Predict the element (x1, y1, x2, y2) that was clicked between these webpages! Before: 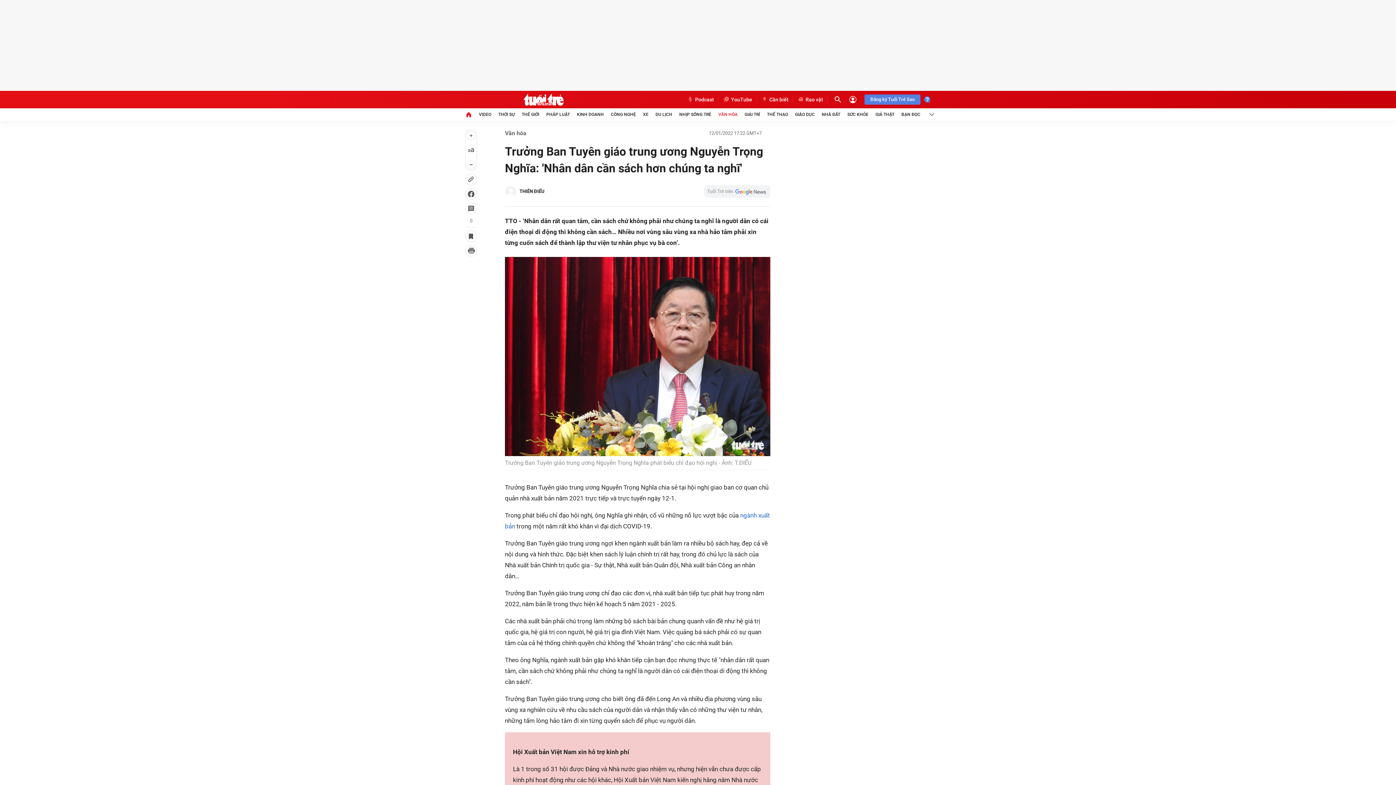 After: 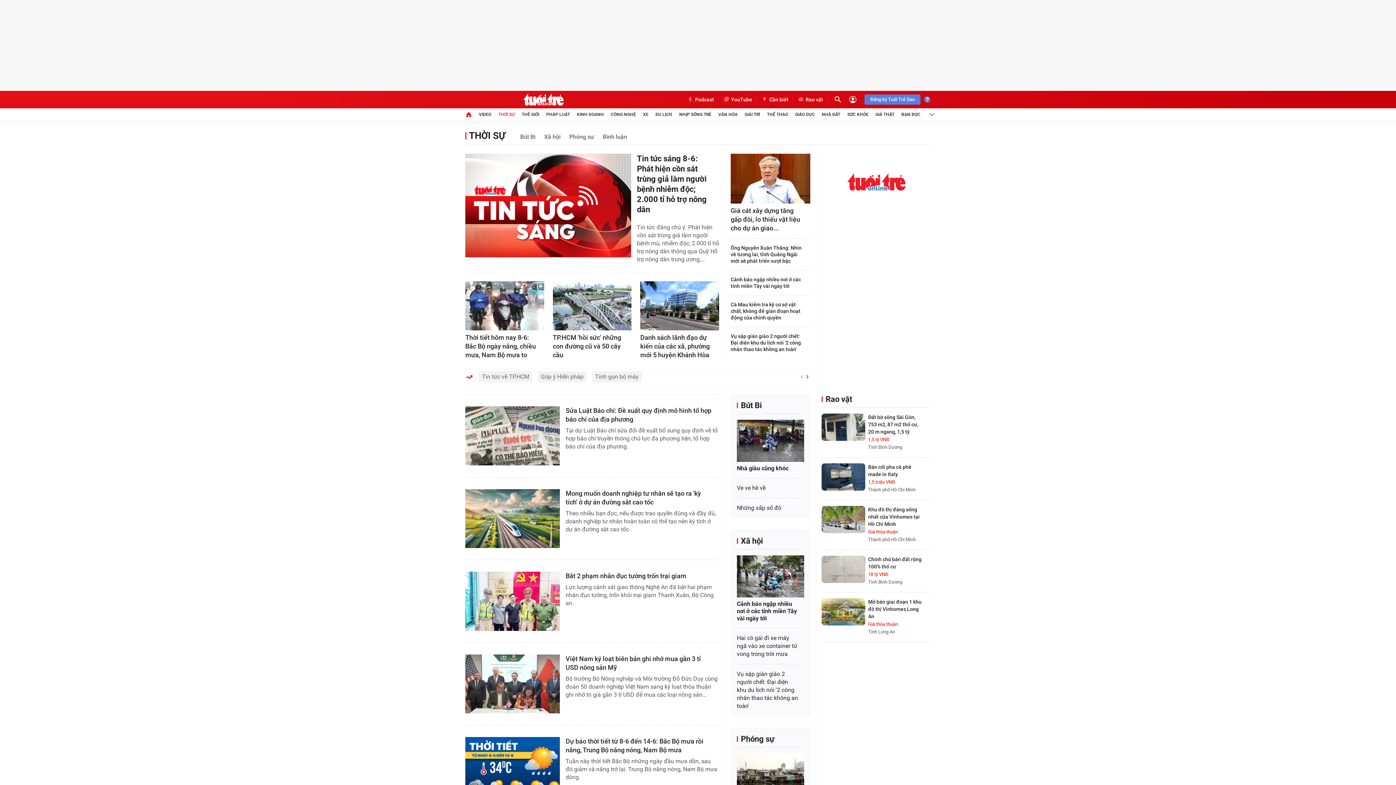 Action: bbox: (498, 108, 514, 120) label: THỜI SỰ